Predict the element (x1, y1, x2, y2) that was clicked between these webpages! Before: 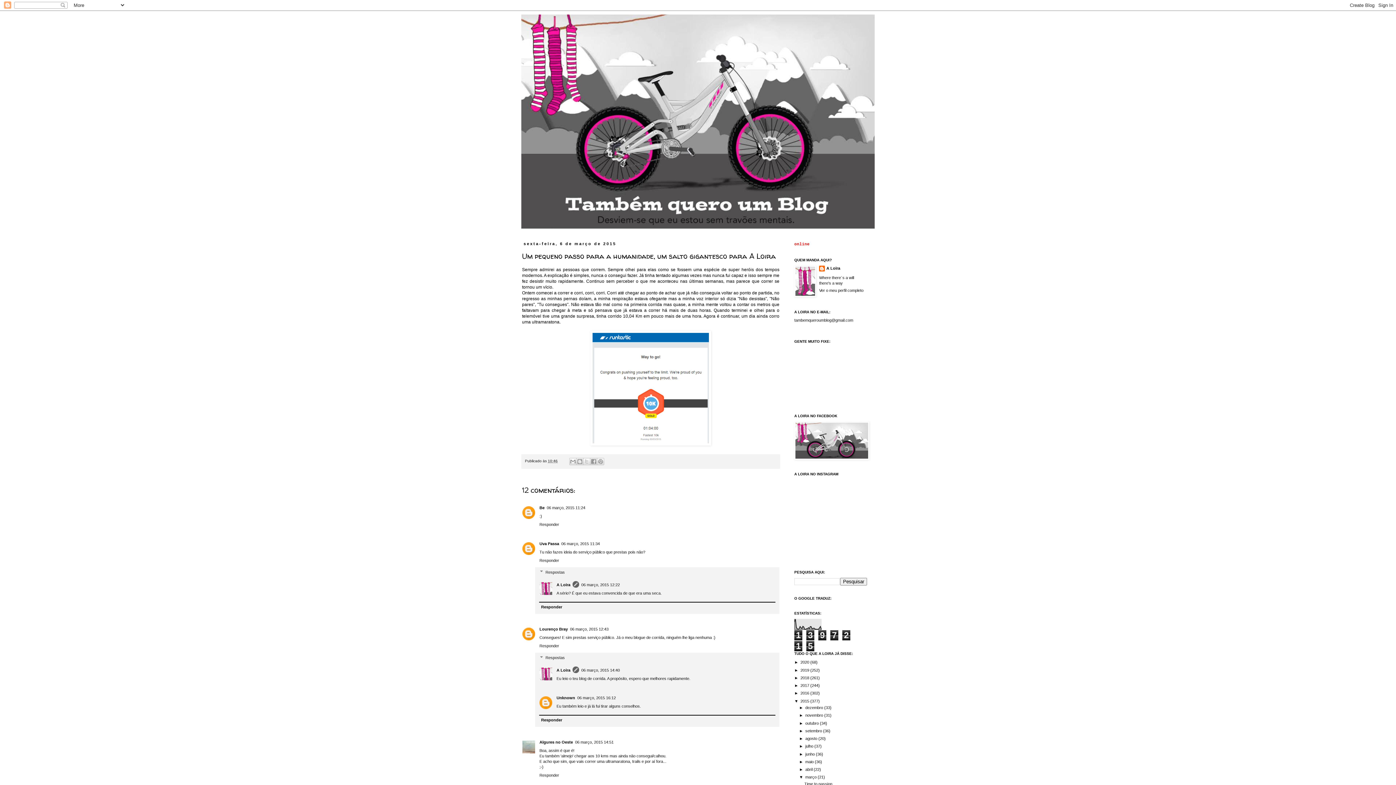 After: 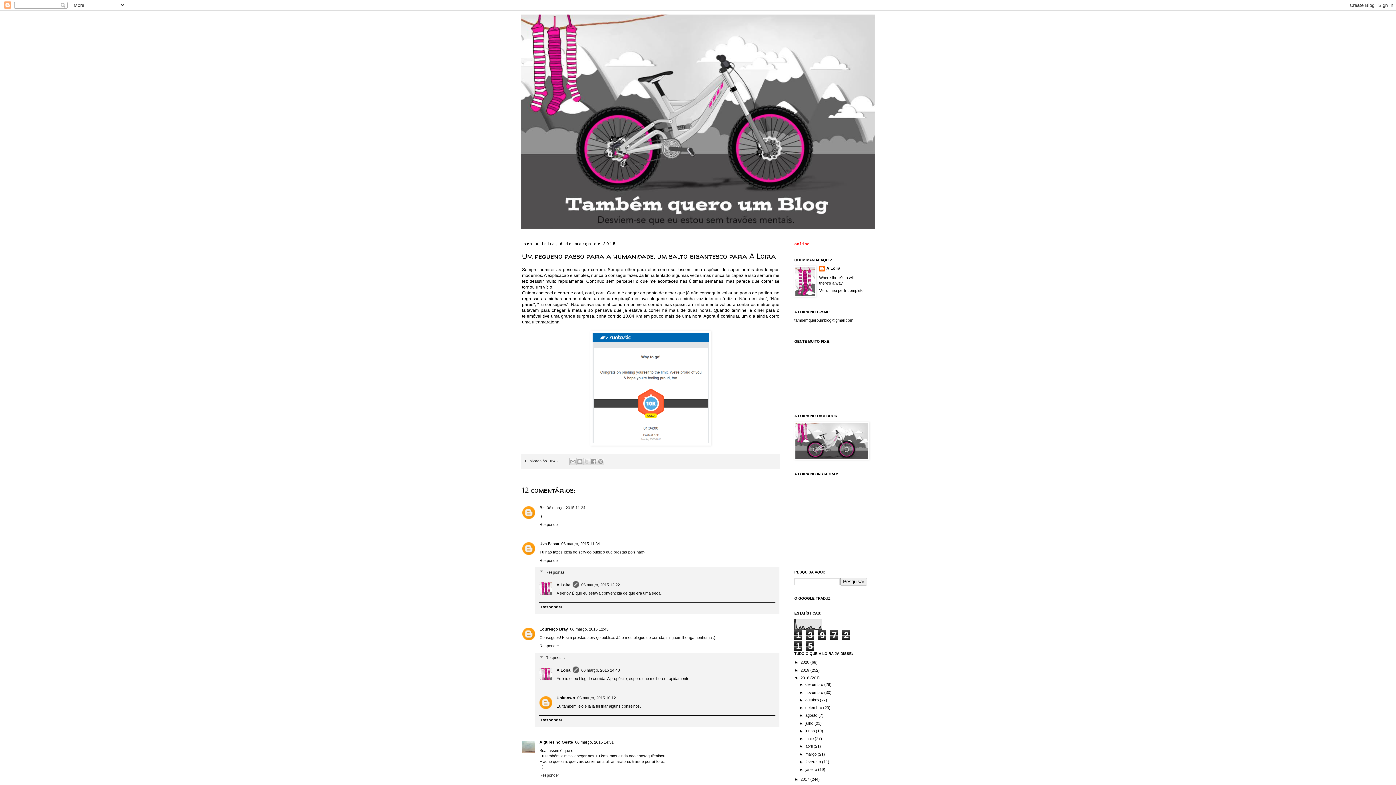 Action: label: ►   bbox: (794, 675, 800, 680)